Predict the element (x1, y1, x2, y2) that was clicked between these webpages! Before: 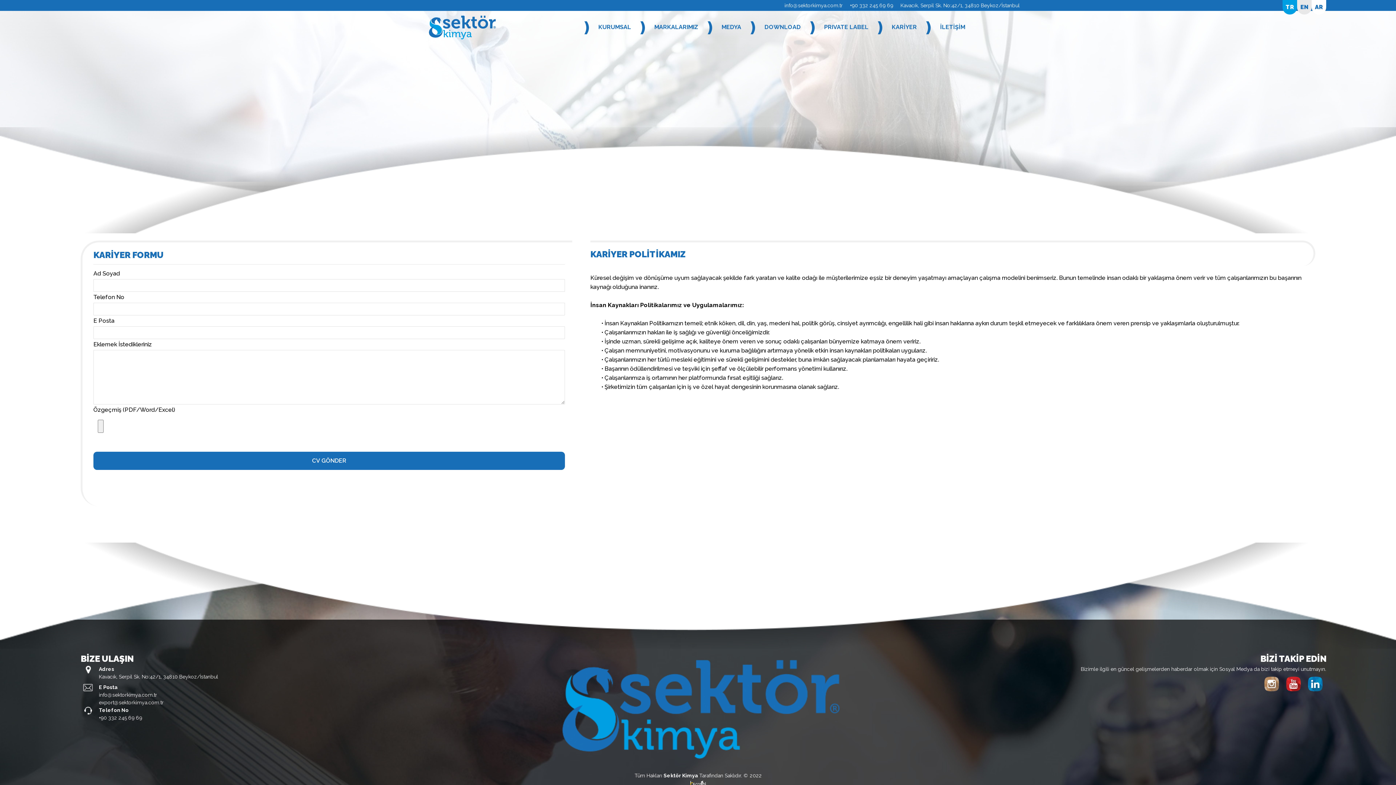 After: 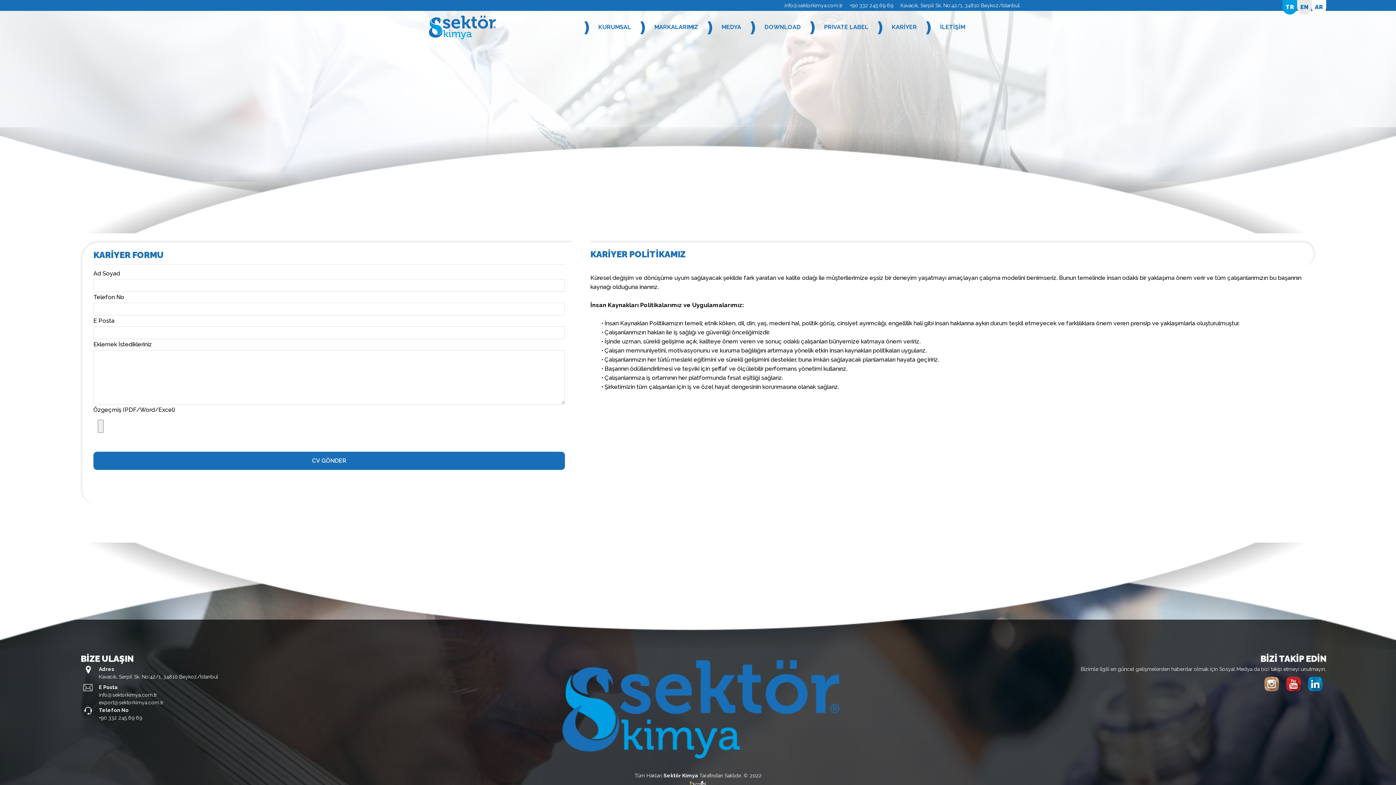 Action: bbox: (98, 700, 163, 705) label: export@sektorkimya.com.tr